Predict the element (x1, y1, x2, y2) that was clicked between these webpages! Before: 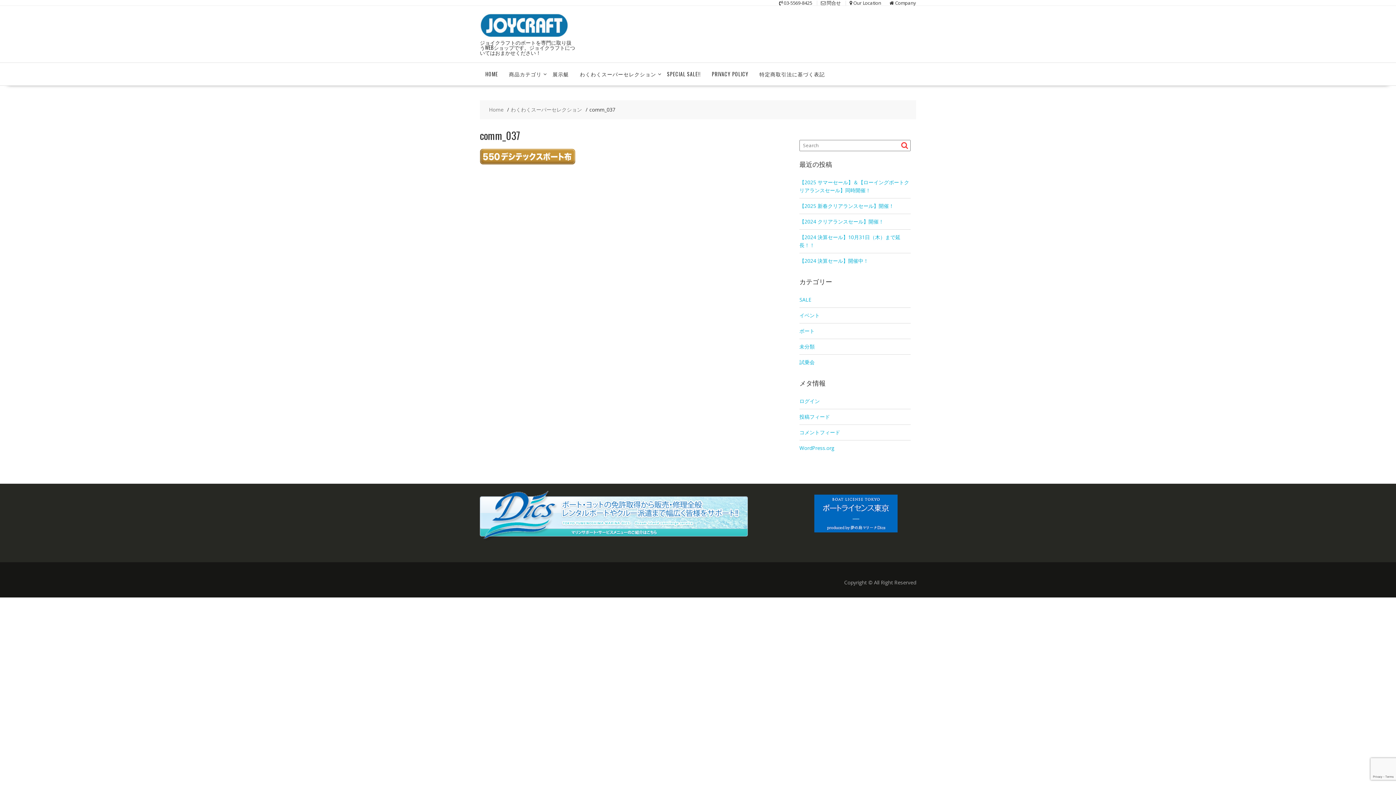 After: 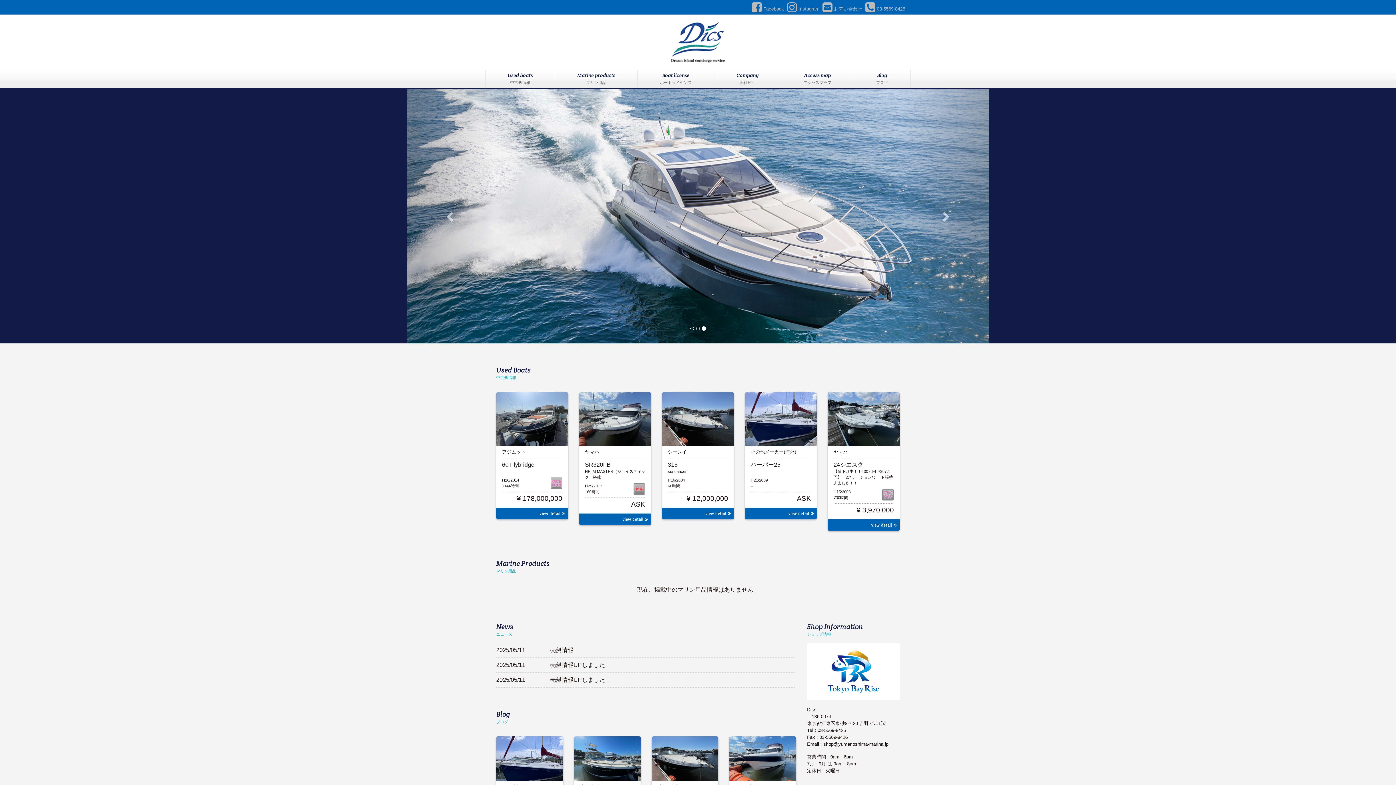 Action: bbox: (895, 0, 916, 6) label: Company